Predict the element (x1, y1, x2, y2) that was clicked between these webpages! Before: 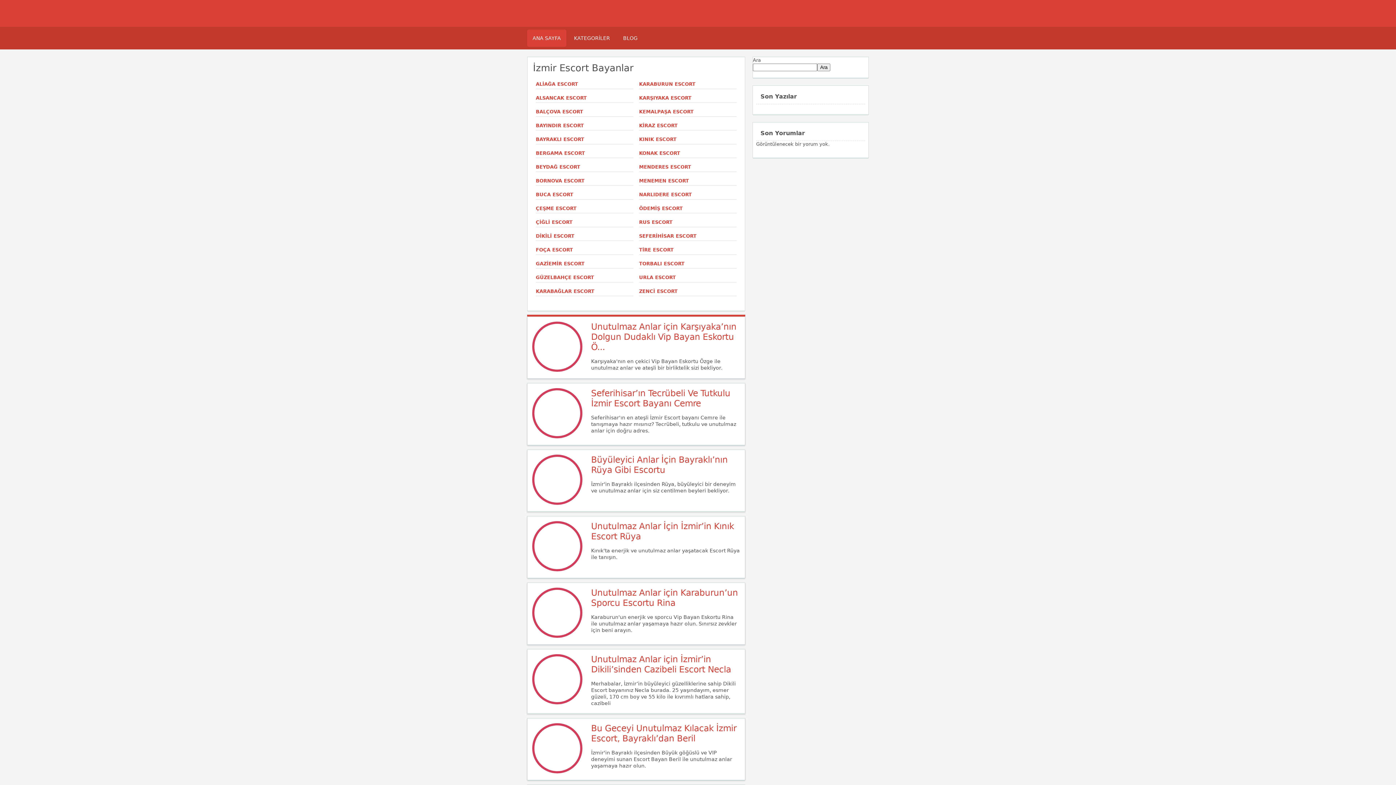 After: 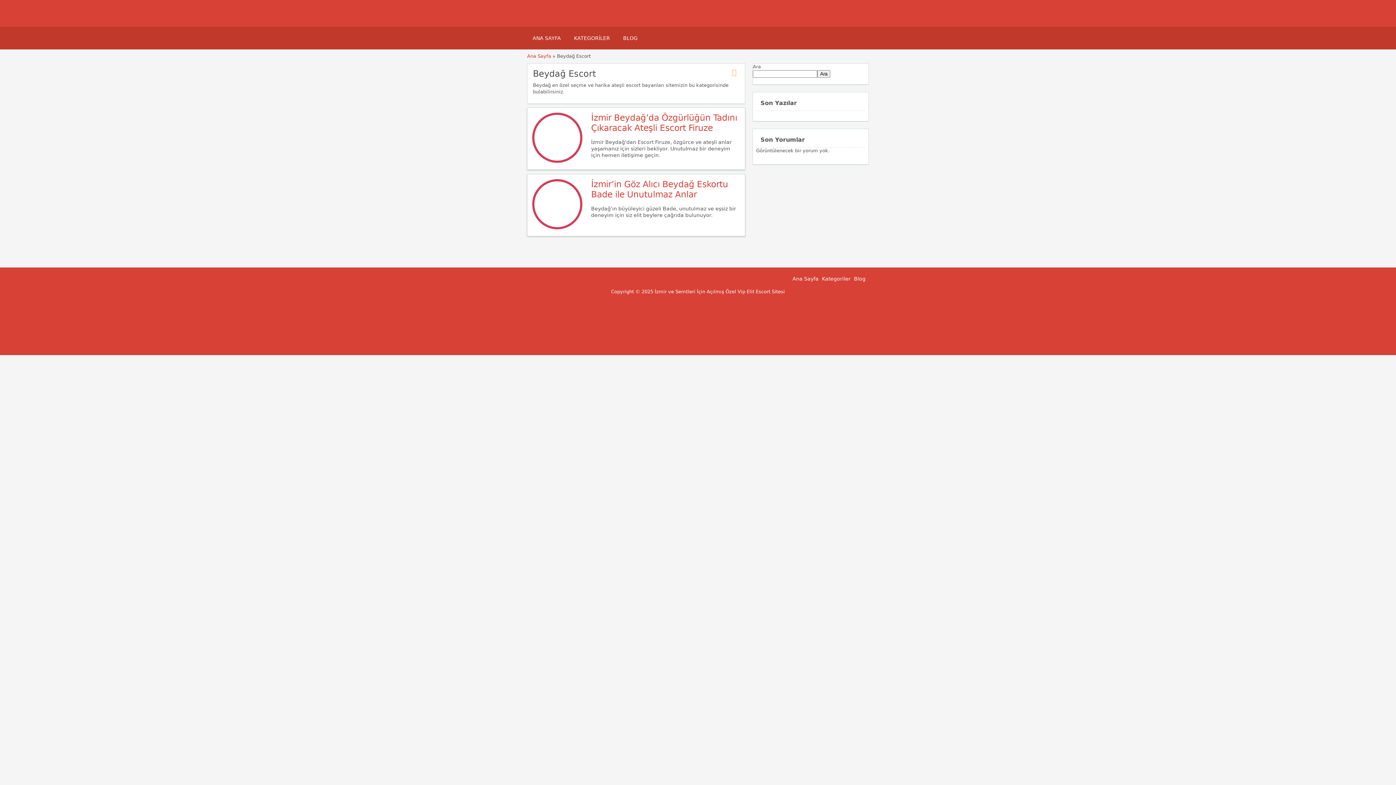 Action: label: BEYDAĞ ESCORT bbox: (536, 164, 580, 169)